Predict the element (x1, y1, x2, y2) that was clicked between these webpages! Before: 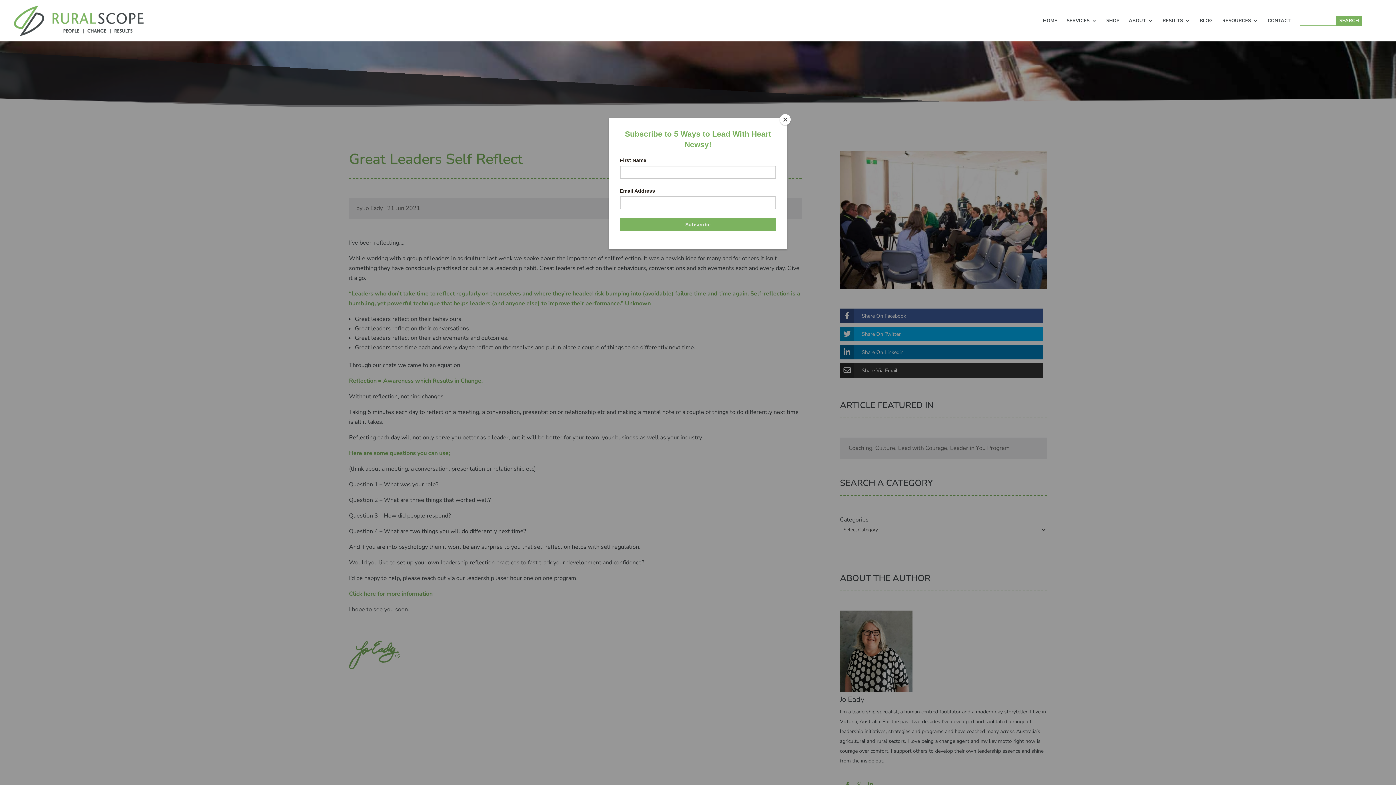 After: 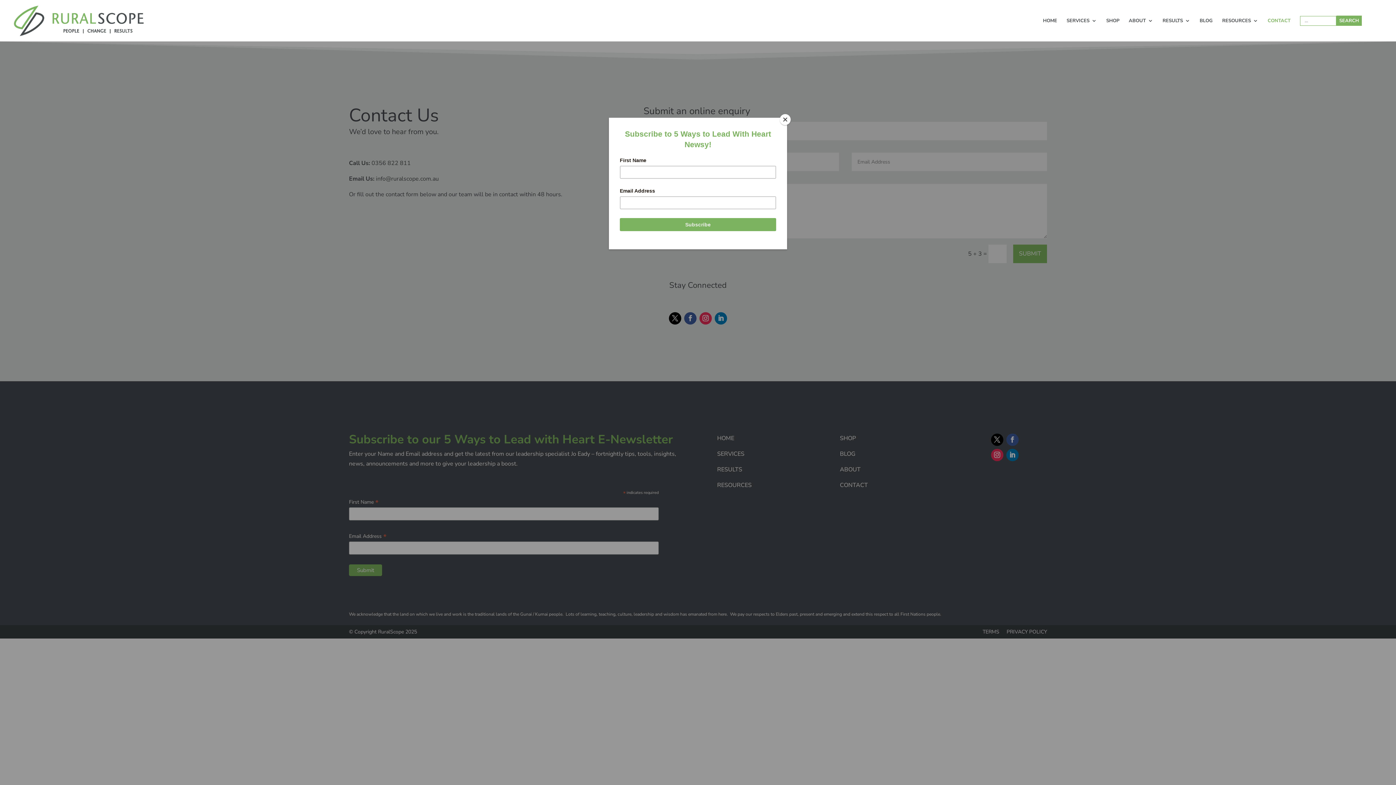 Action: bbox: (1268, 18, 1290, 38) label: CONTACT